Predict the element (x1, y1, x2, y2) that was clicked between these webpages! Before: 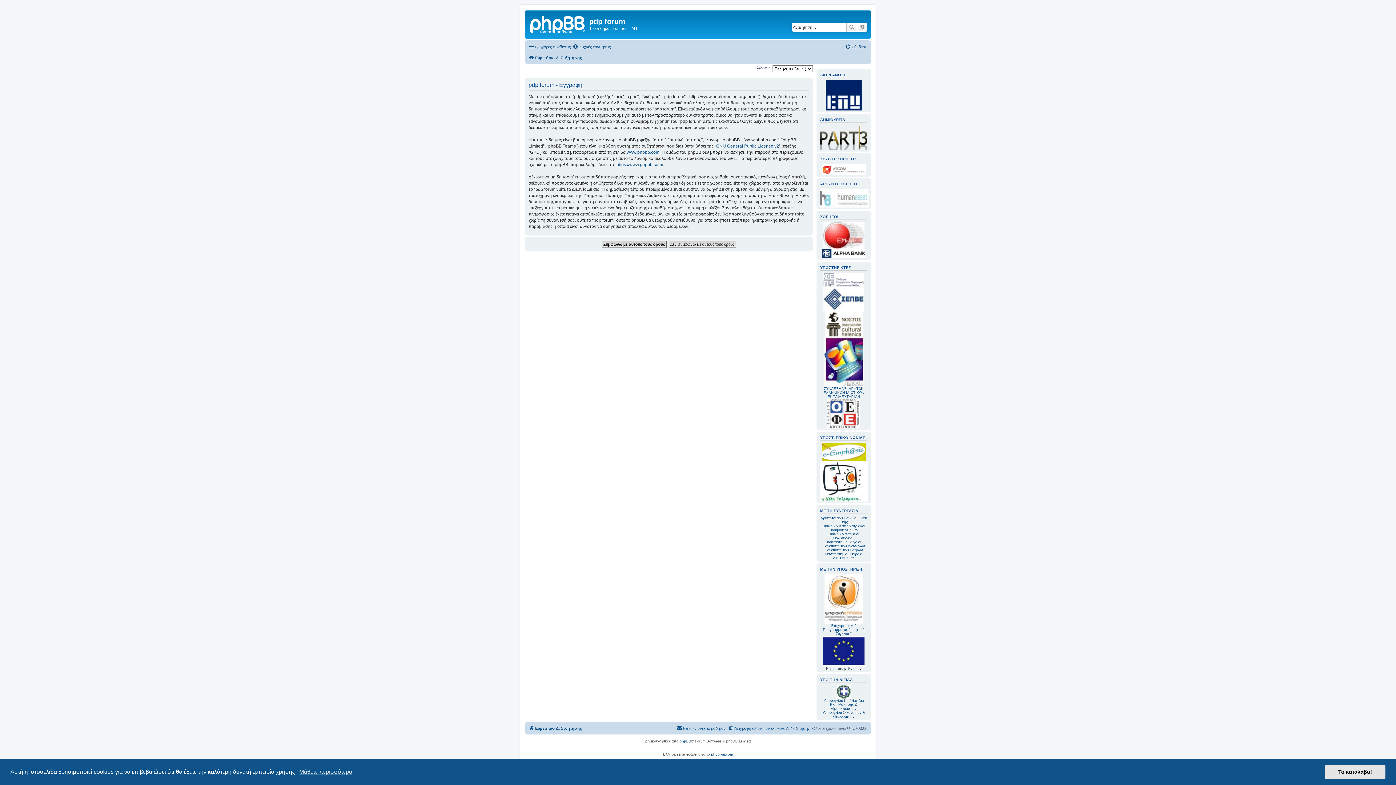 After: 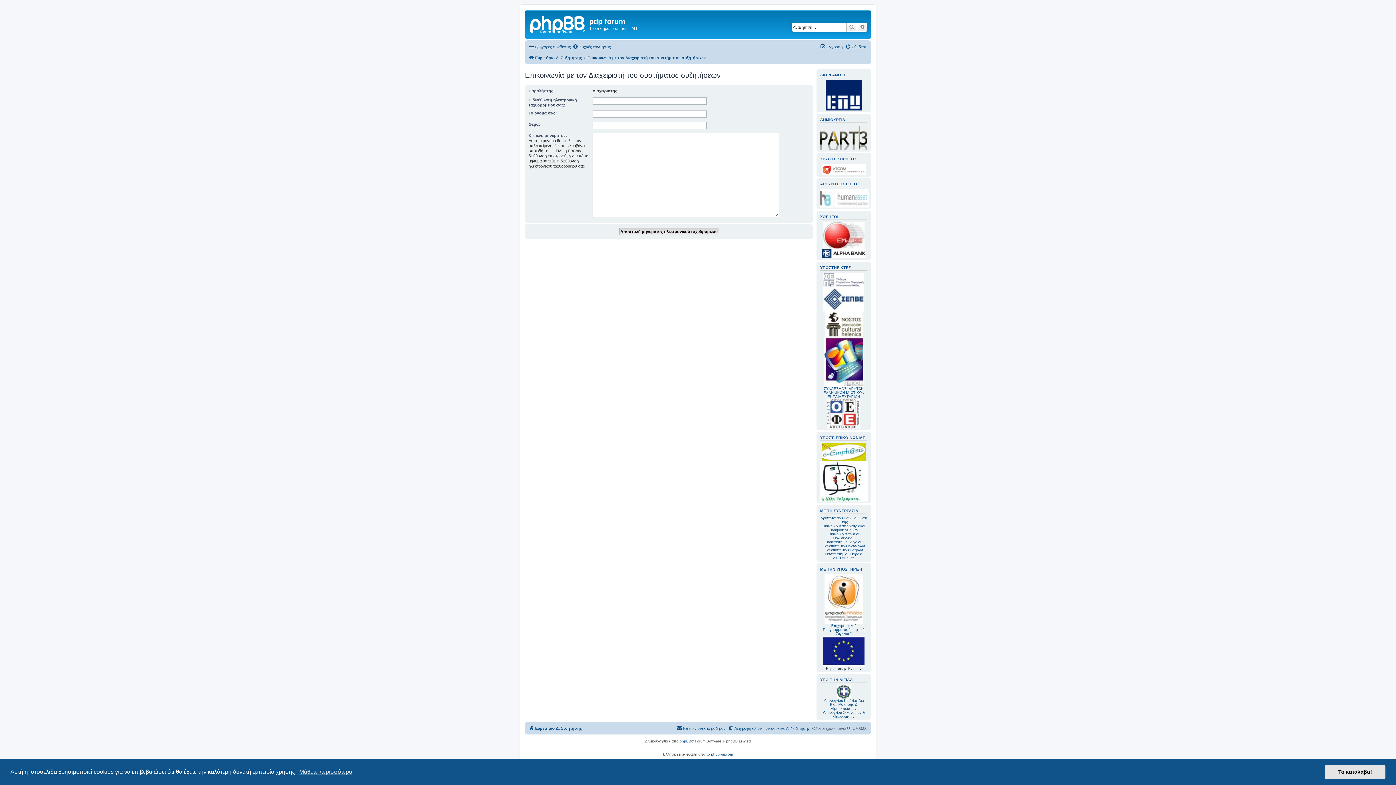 Action: bbox: (676, 724, 725, 732) label: Επικοινωνήστε μαζί μας